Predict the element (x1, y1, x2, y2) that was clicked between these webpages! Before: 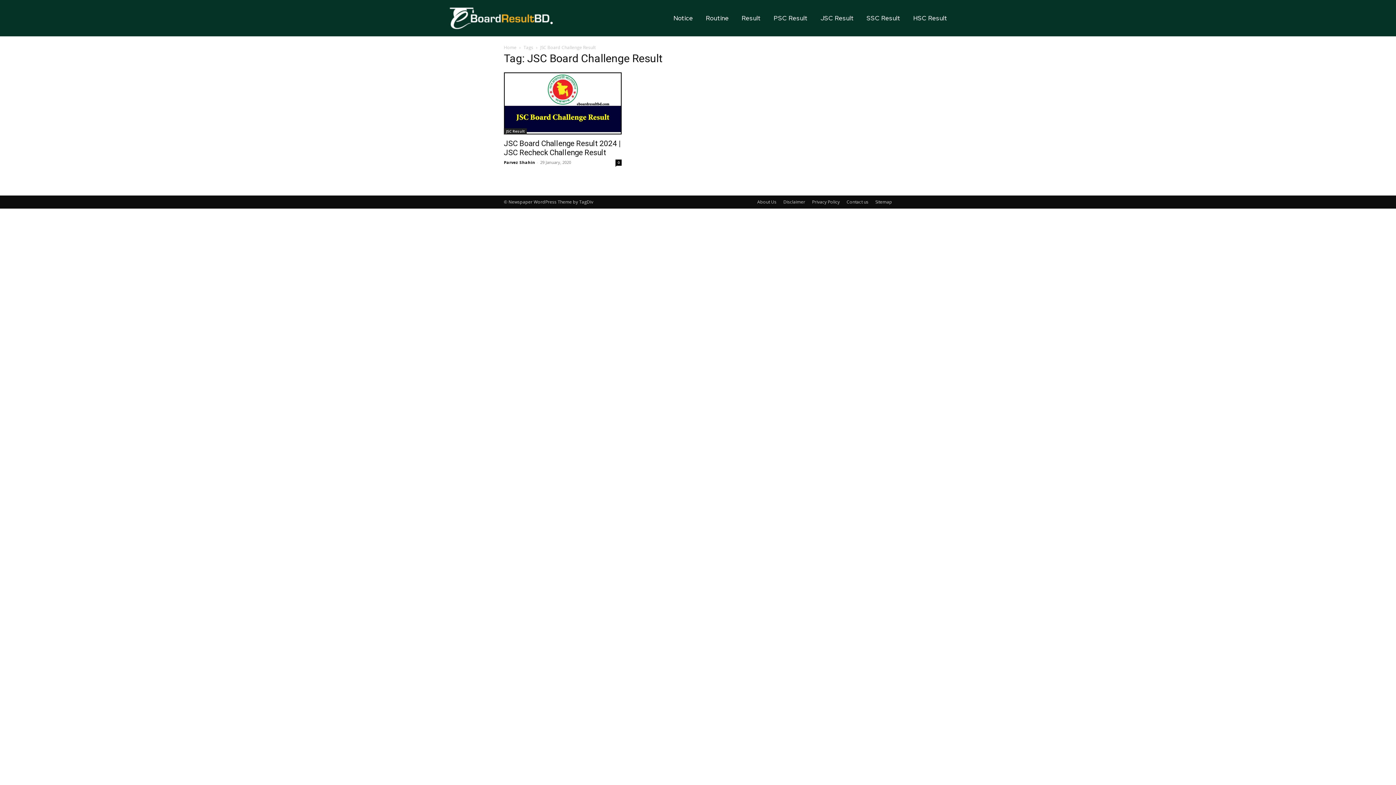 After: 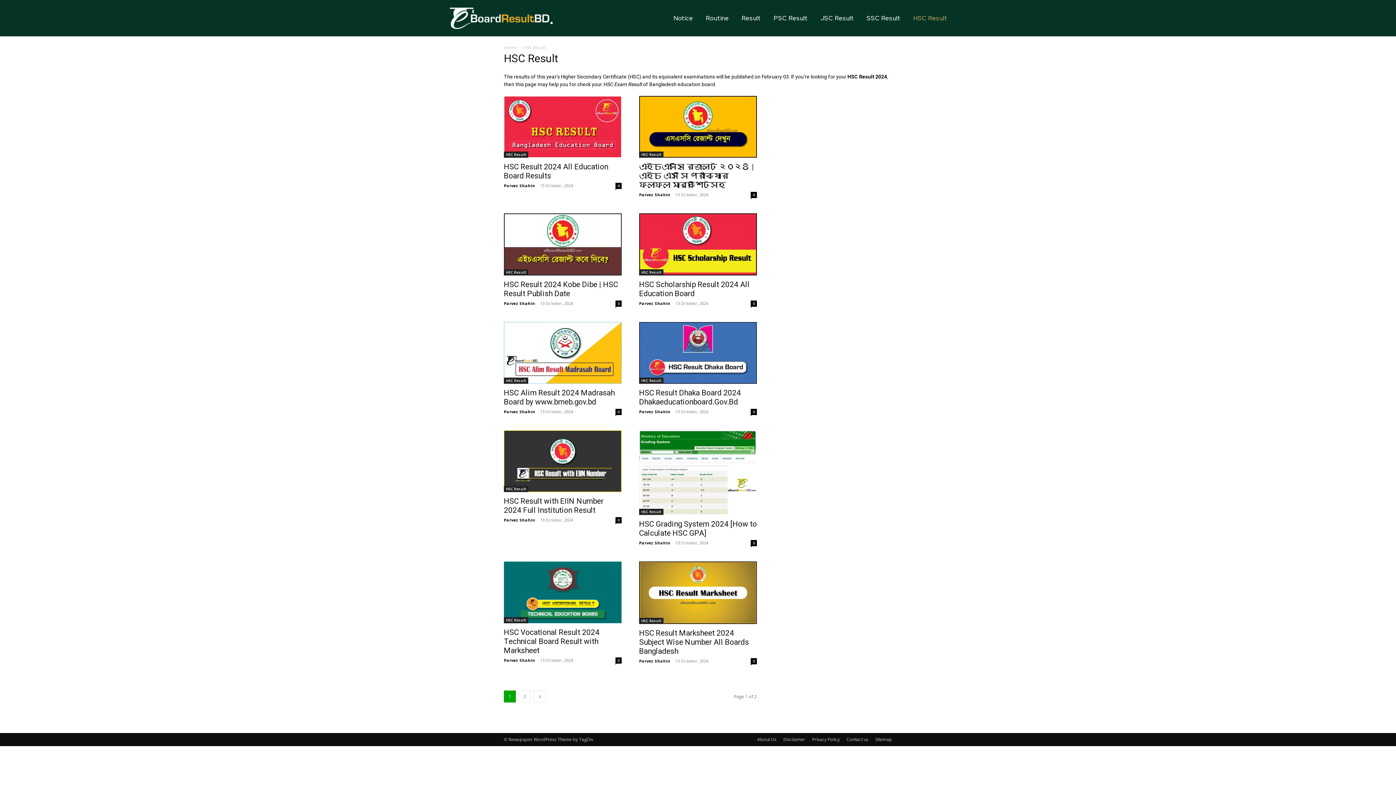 Action: bbox: (909, 0, 951, 36) label: HSC Result